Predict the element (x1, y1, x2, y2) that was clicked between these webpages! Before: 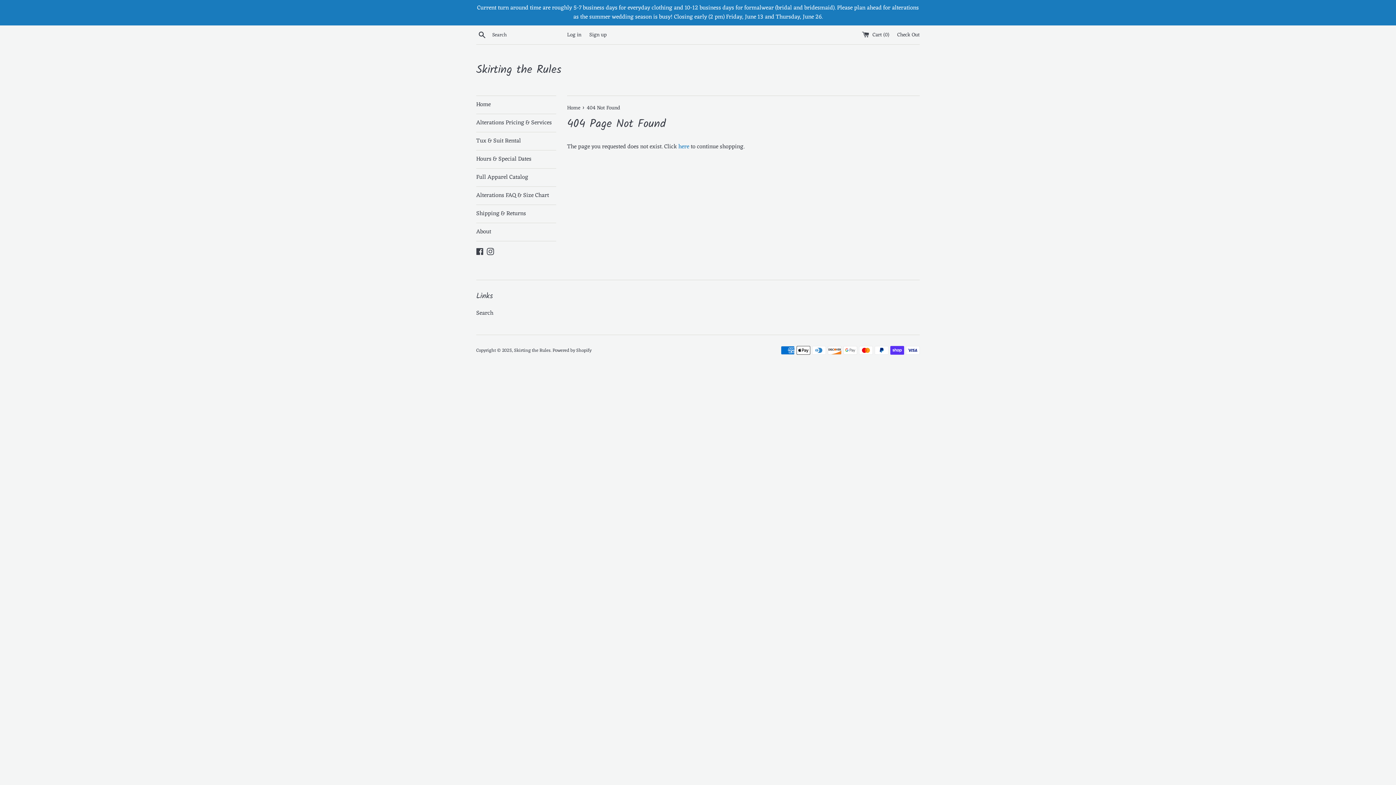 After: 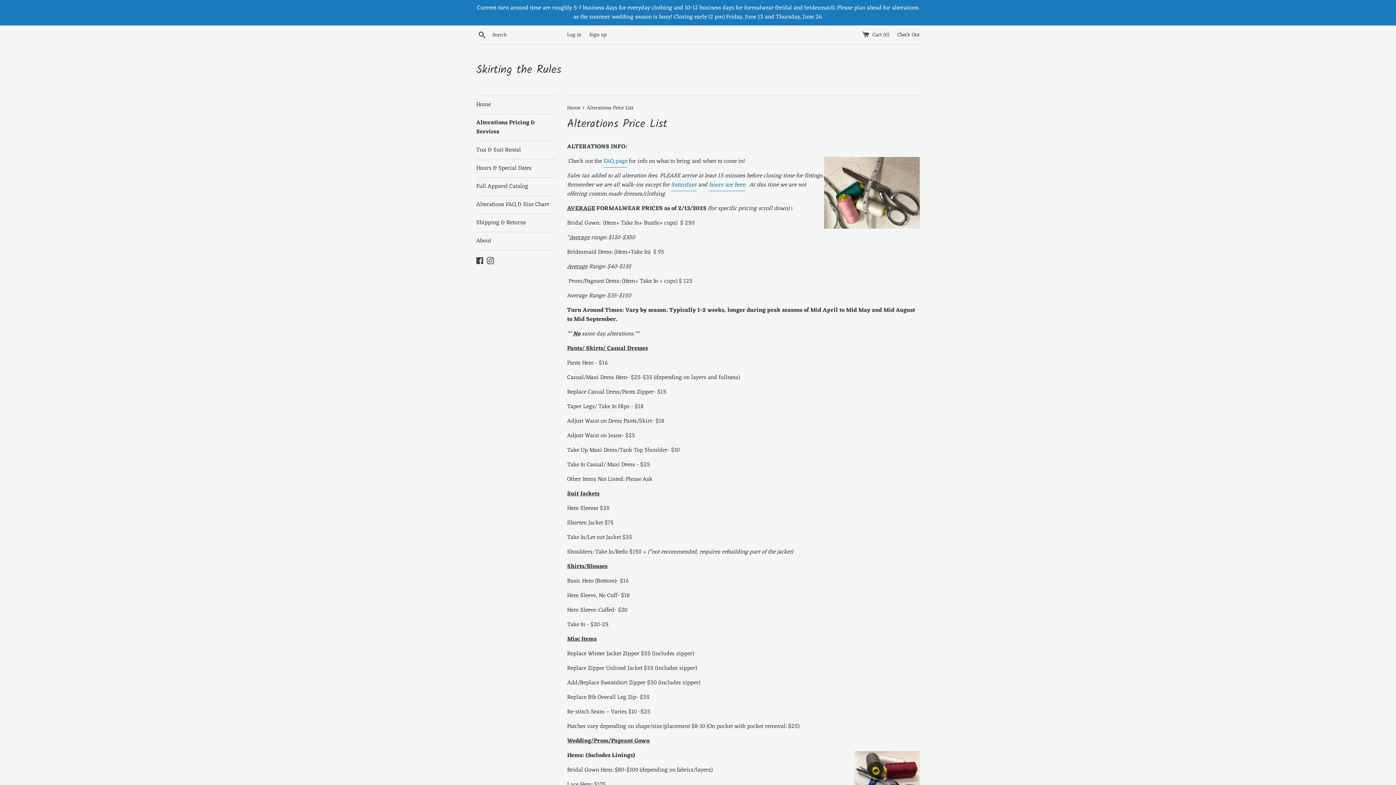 Action: bbox: (476, 114, 556, 132) label: Alterations Pricing & Services